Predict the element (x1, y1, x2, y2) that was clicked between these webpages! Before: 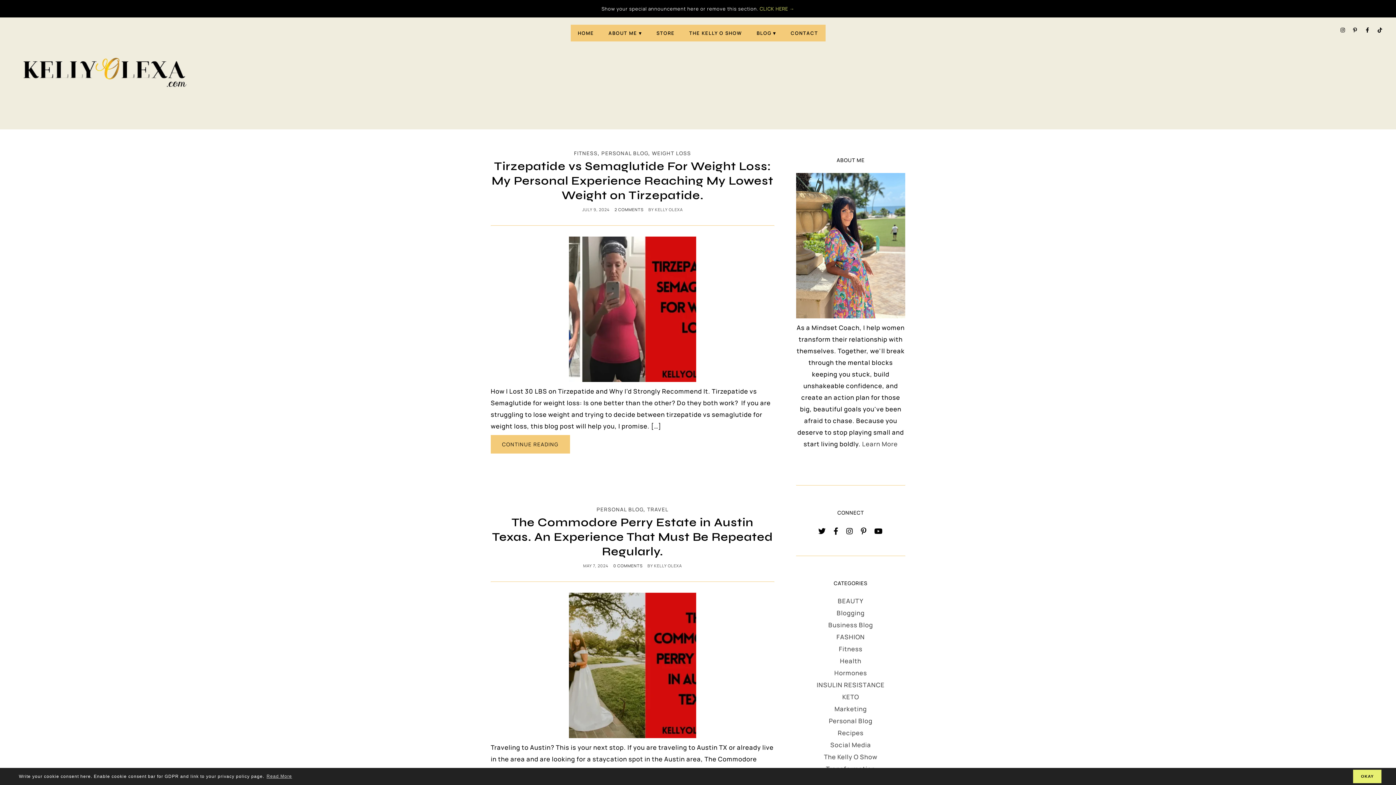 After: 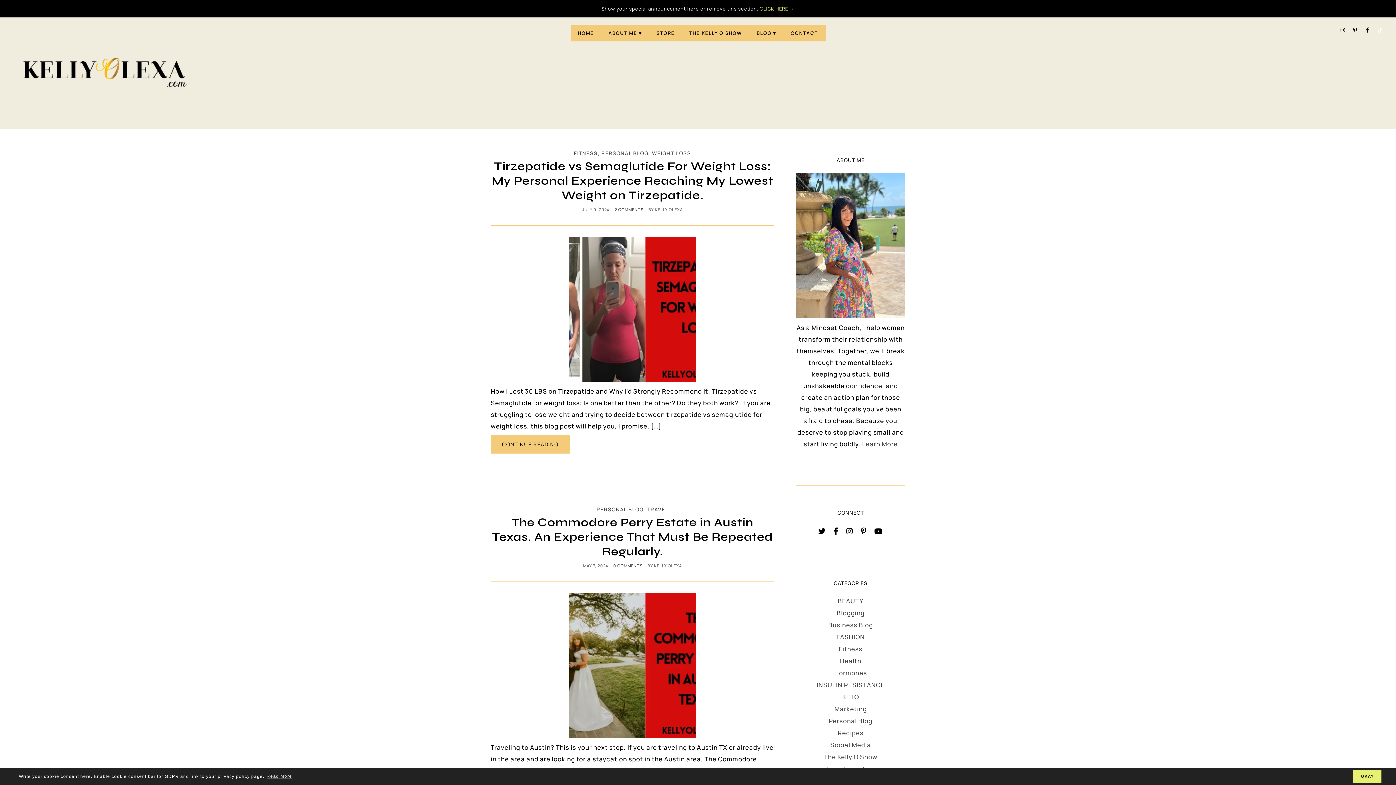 Action: label: Tiktok bbox: (1375, 25, 1385, 35)